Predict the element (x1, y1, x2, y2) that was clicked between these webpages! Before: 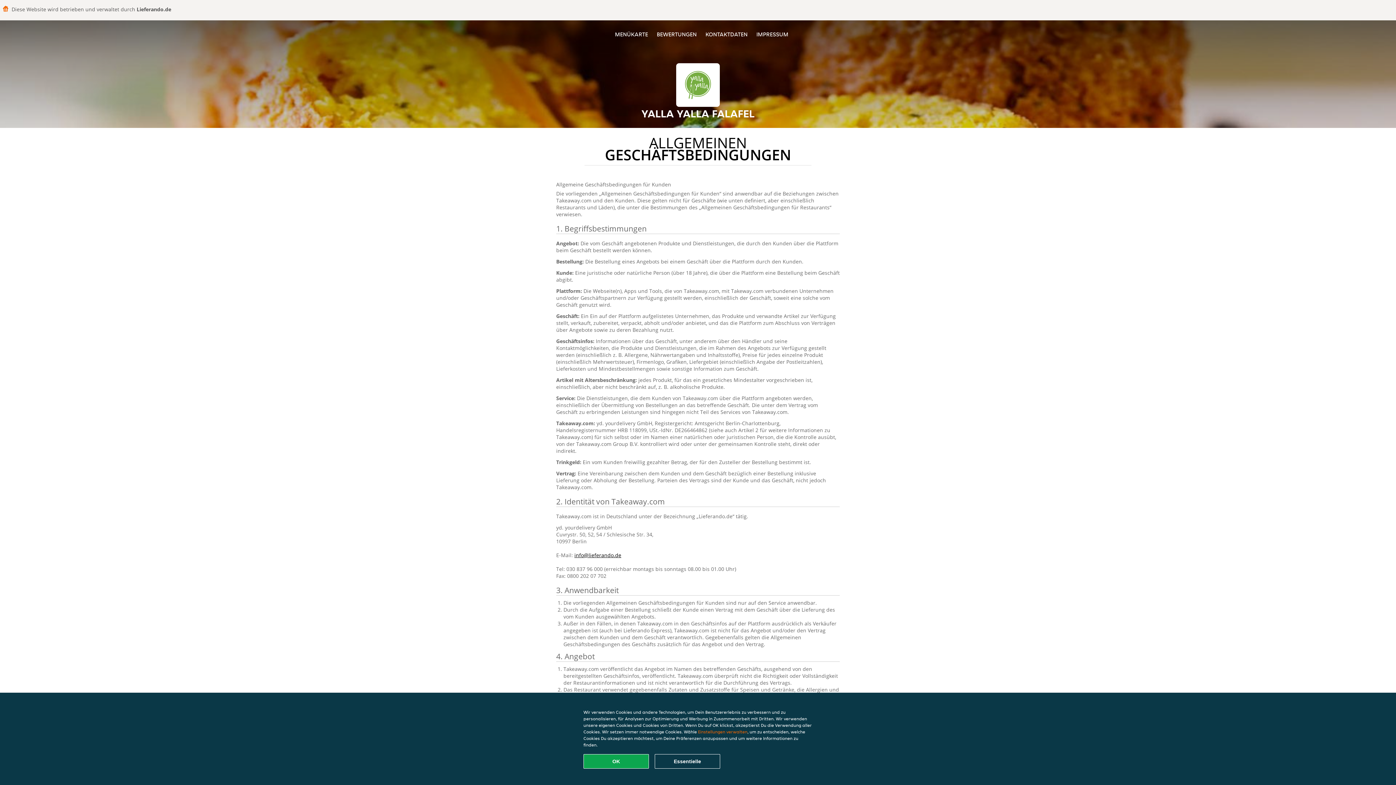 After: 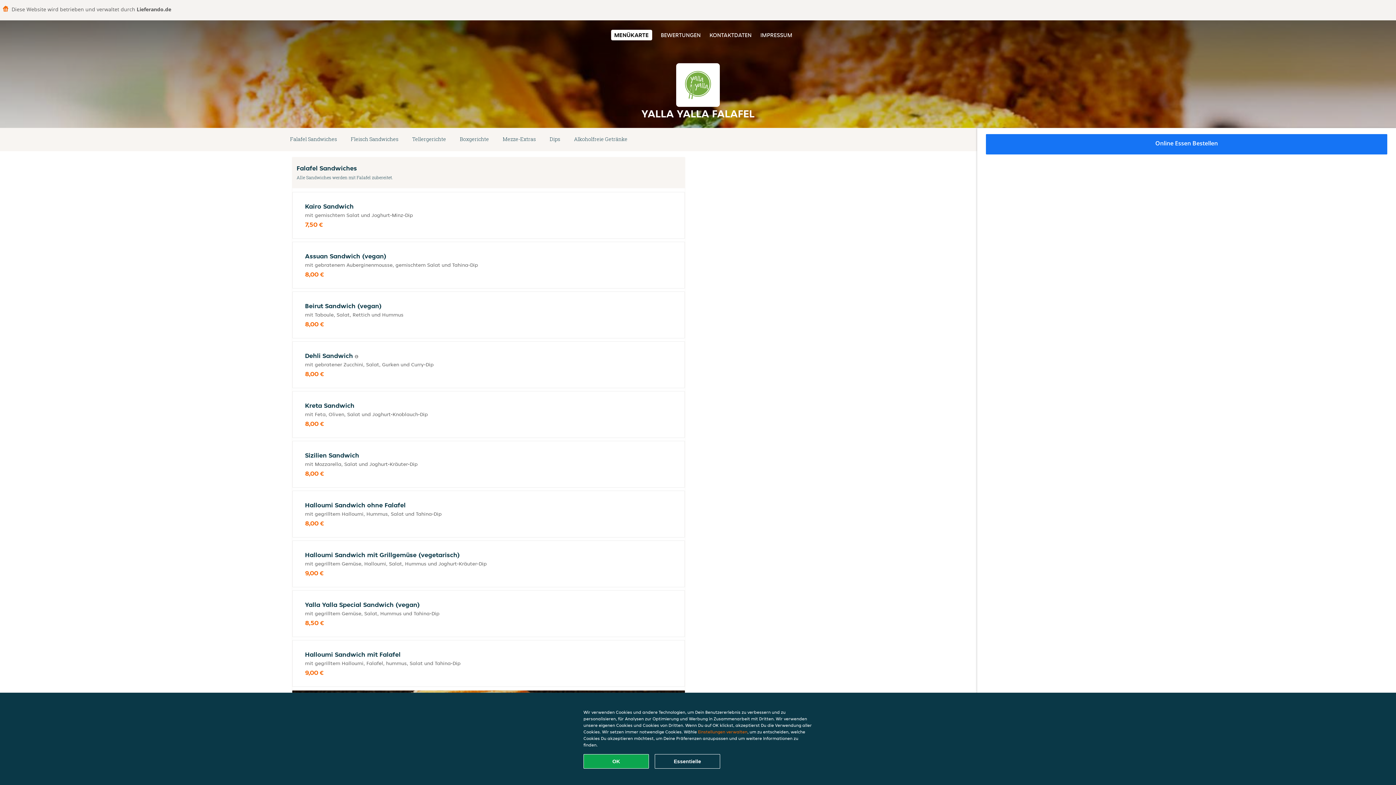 Action: label: MENÜKARTE bbox: (615, 30, 648, 38)